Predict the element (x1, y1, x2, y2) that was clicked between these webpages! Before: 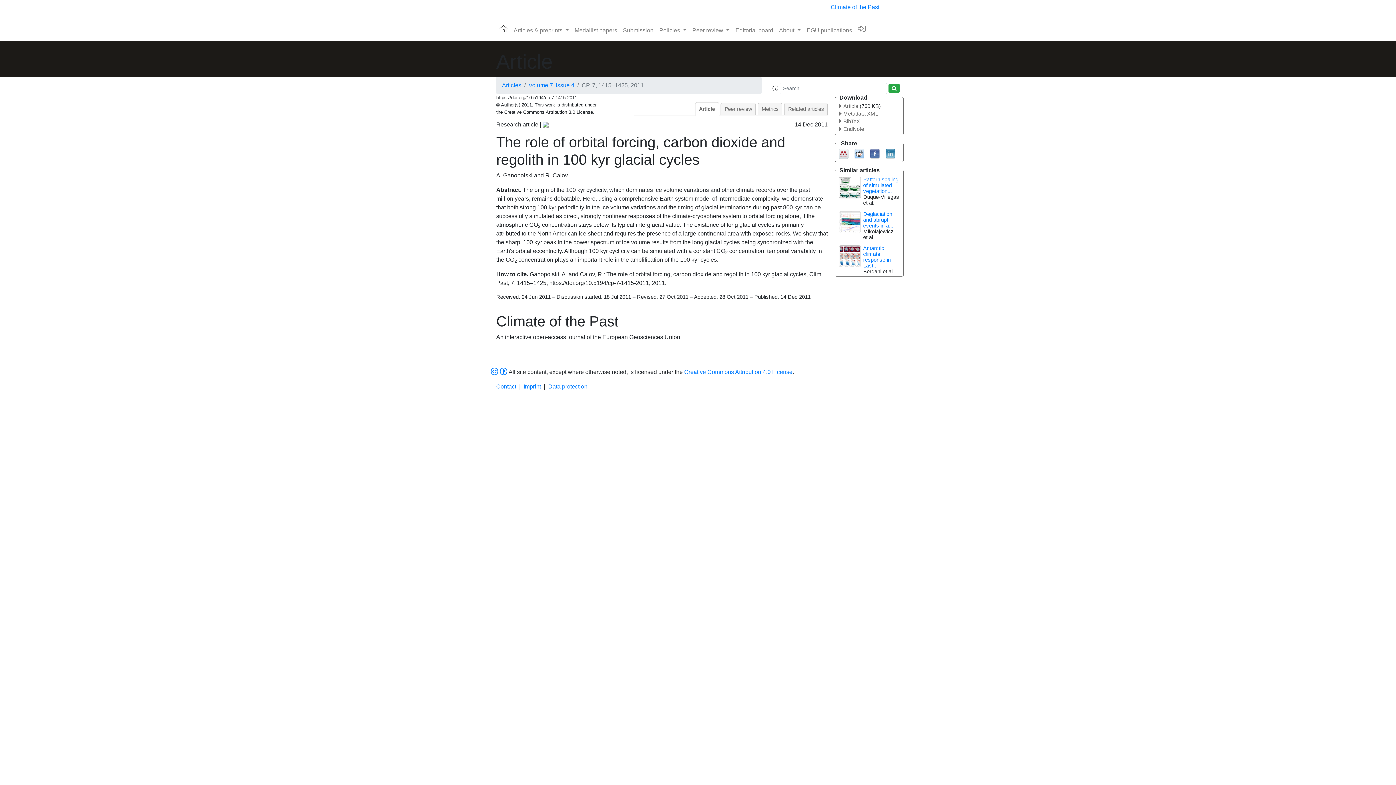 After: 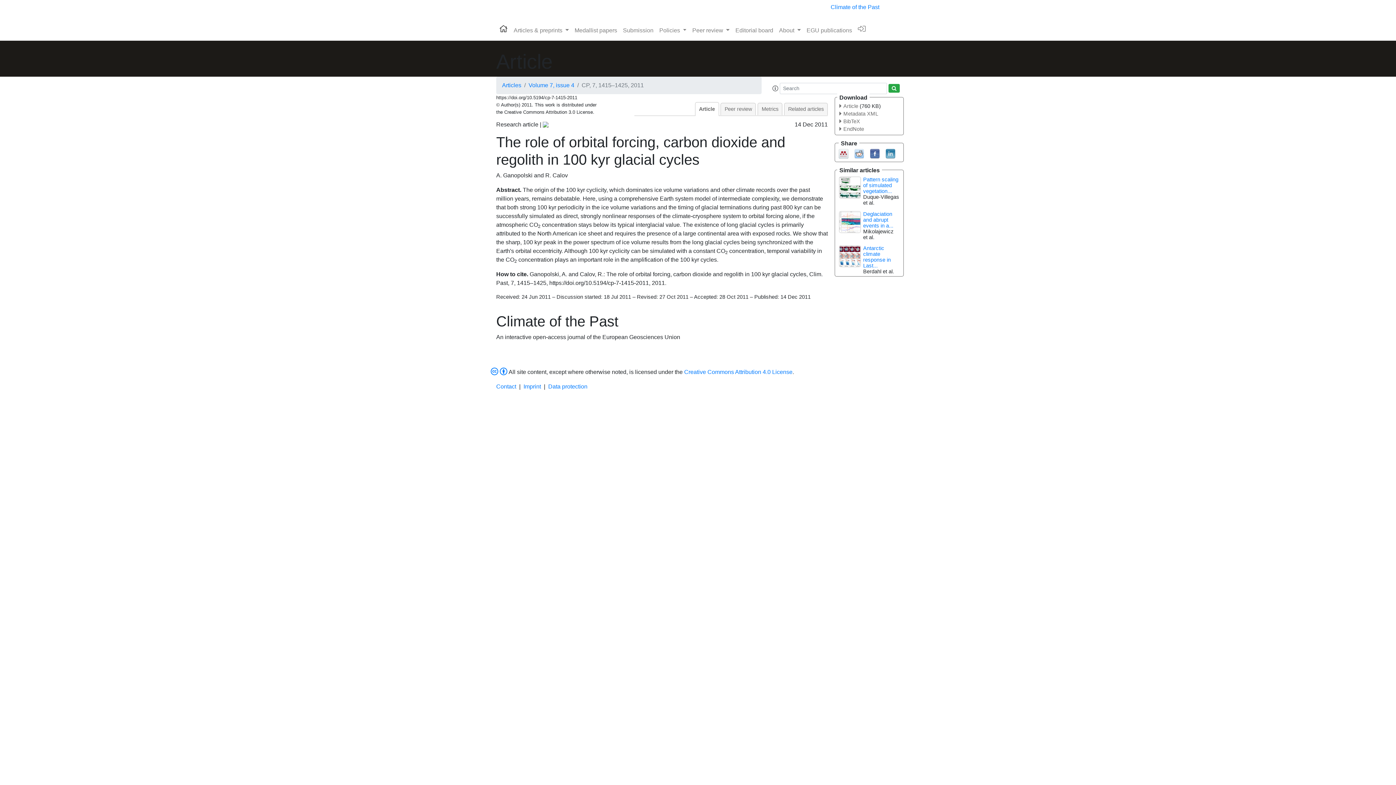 Action: bbox: (695, 102, 719, 116) label: Article